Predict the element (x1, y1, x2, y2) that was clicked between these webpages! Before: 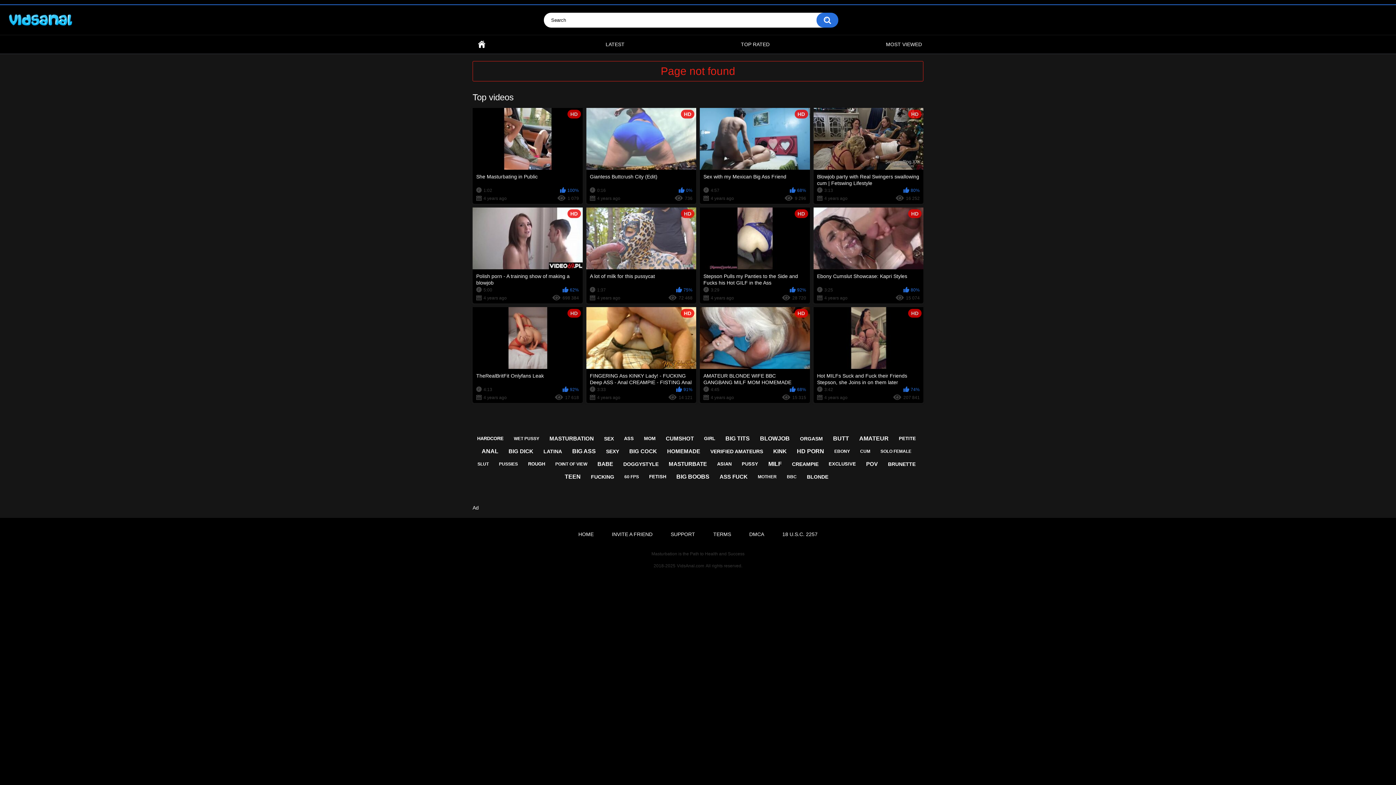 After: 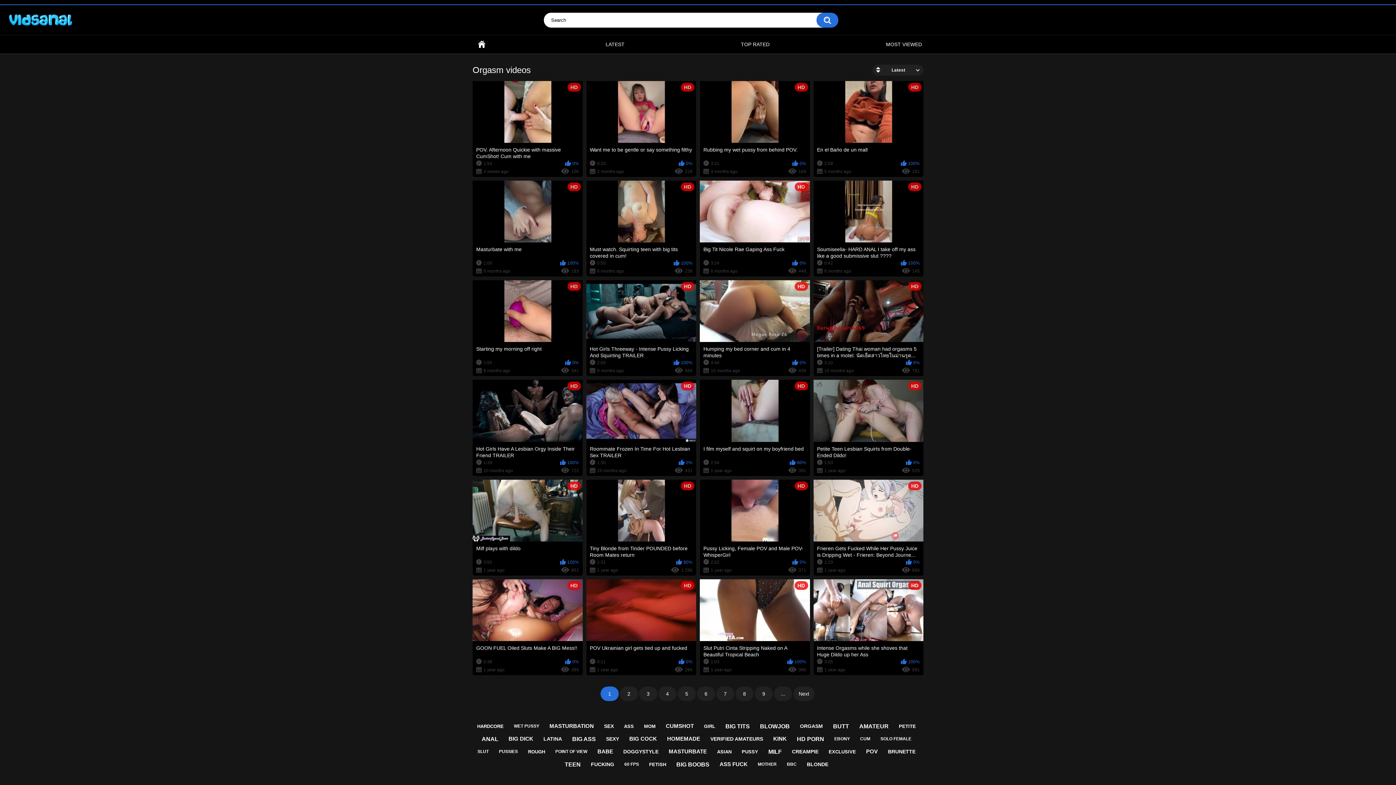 Action: bbox: (796, 433, 826, 444) label: ORGASM